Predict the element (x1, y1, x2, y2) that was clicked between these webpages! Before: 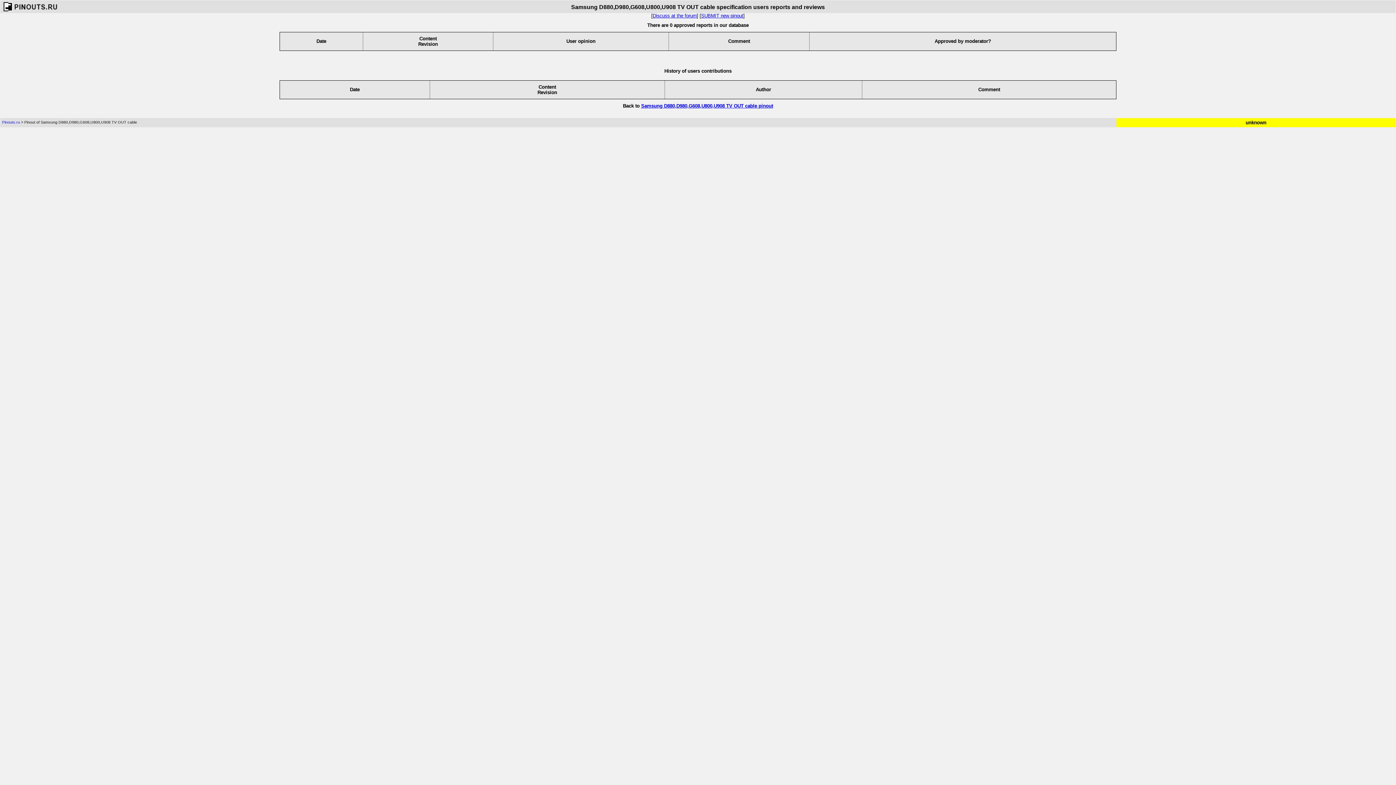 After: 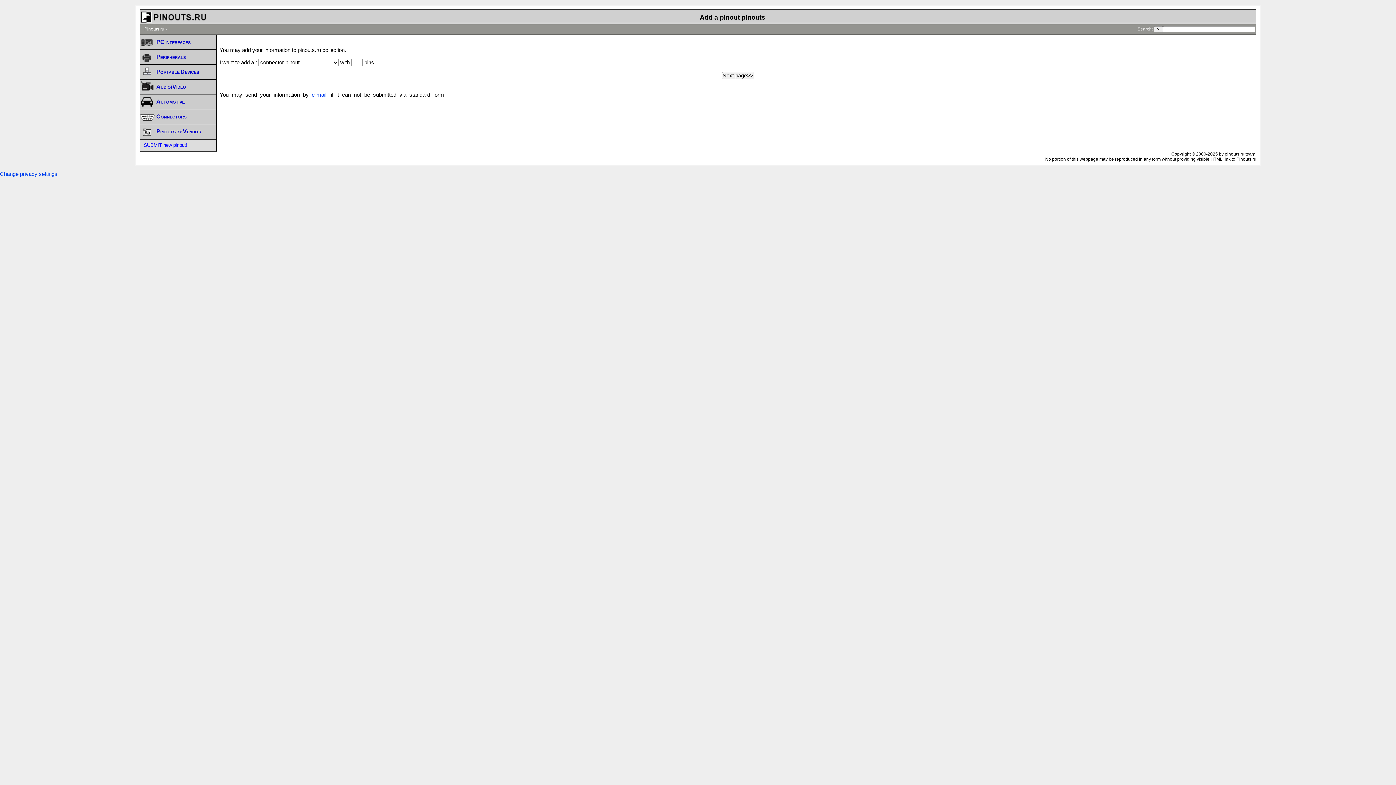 Action: label: SUBMIT new pinout bbox: (701, 13, 743, 18)